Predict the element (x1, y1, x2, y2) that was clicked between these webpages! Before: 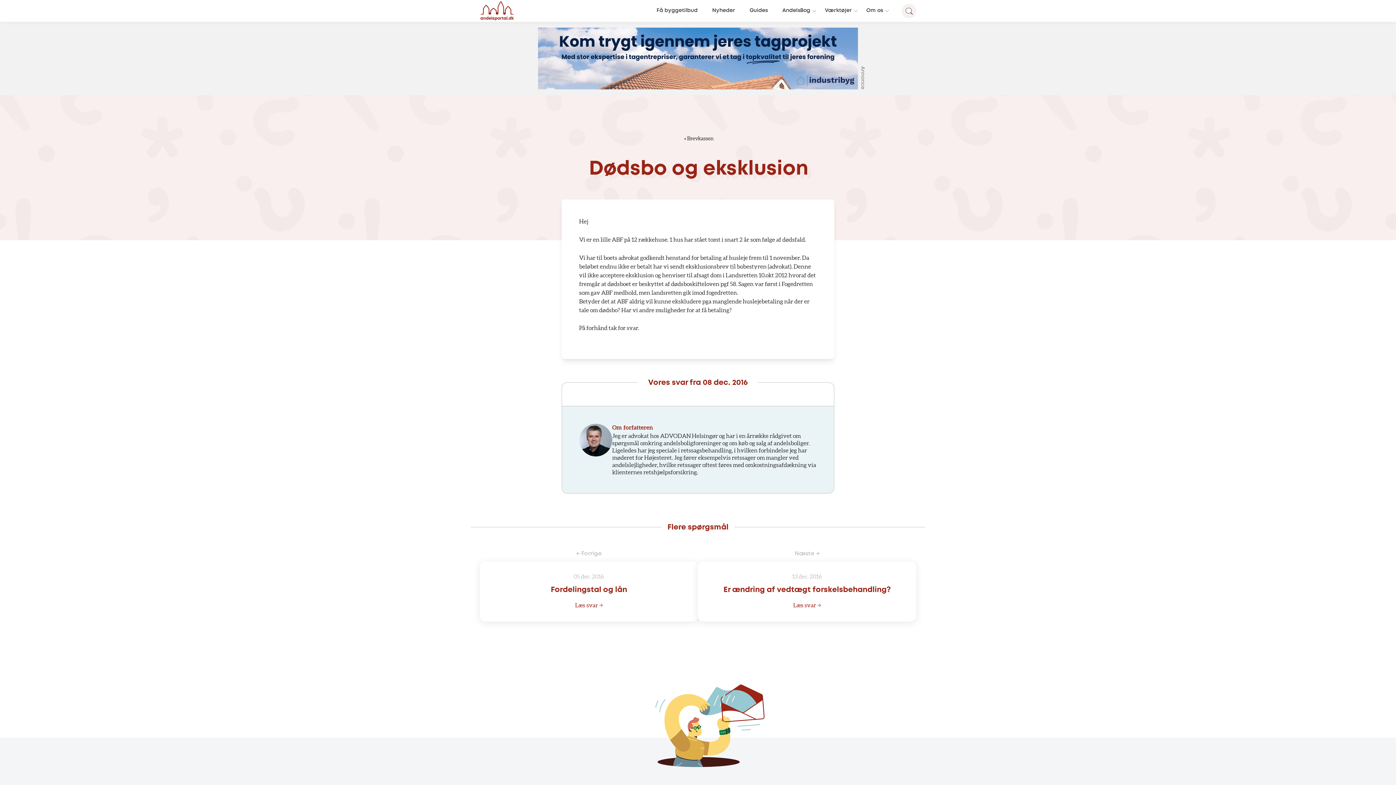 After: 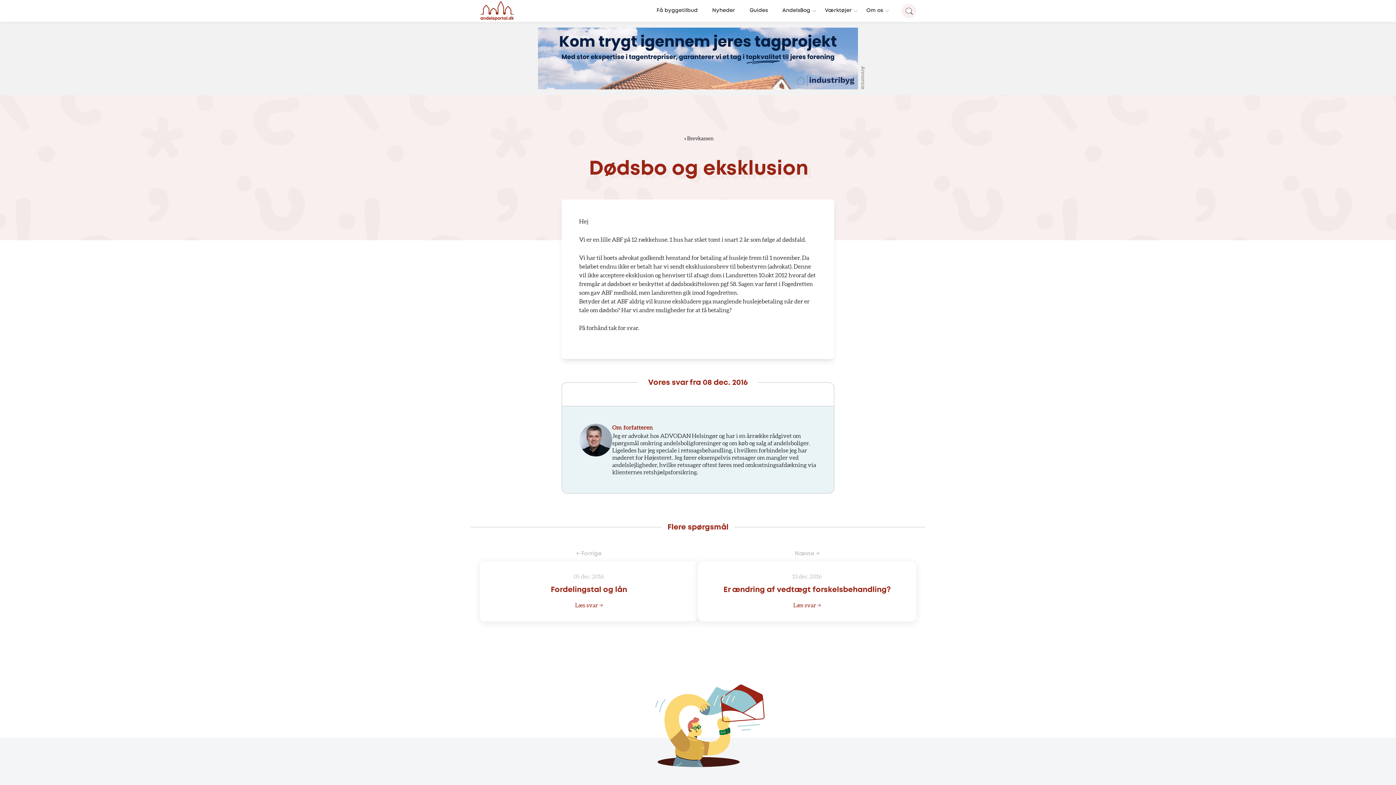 Action: bbox: (538, 83, 858, 89)